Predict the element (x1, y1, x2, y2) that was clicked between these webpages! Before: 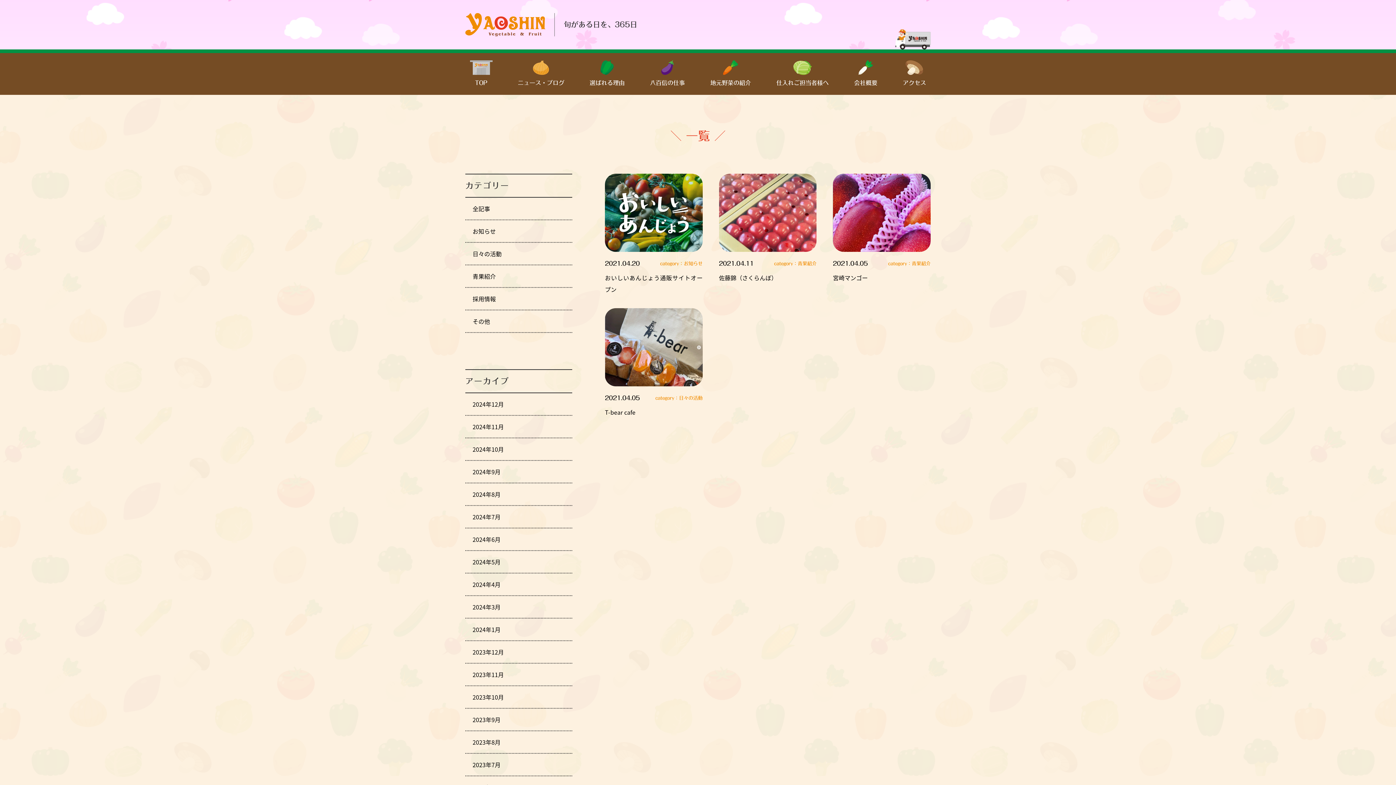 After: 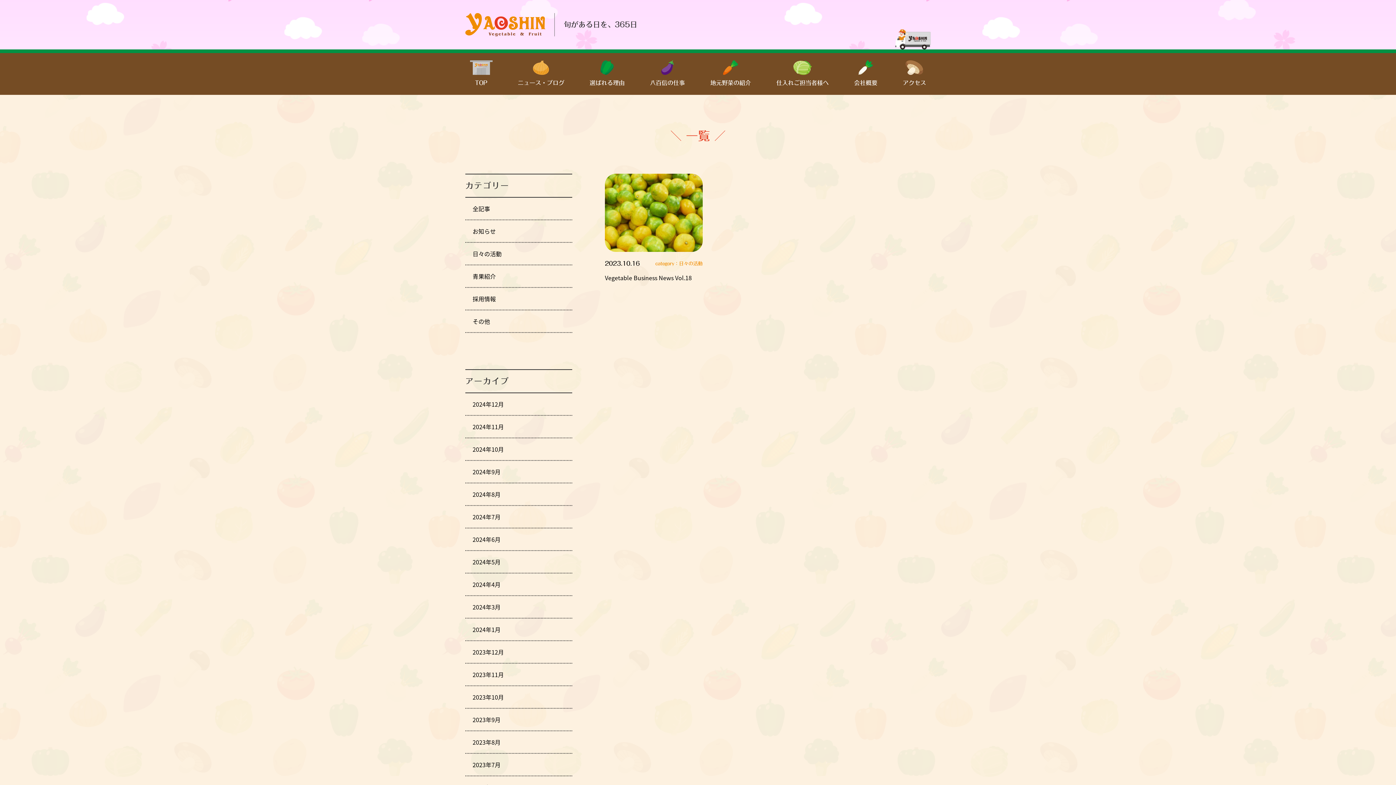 Action: label: 2023年10月 bbox: (465, 686, 572, 709)